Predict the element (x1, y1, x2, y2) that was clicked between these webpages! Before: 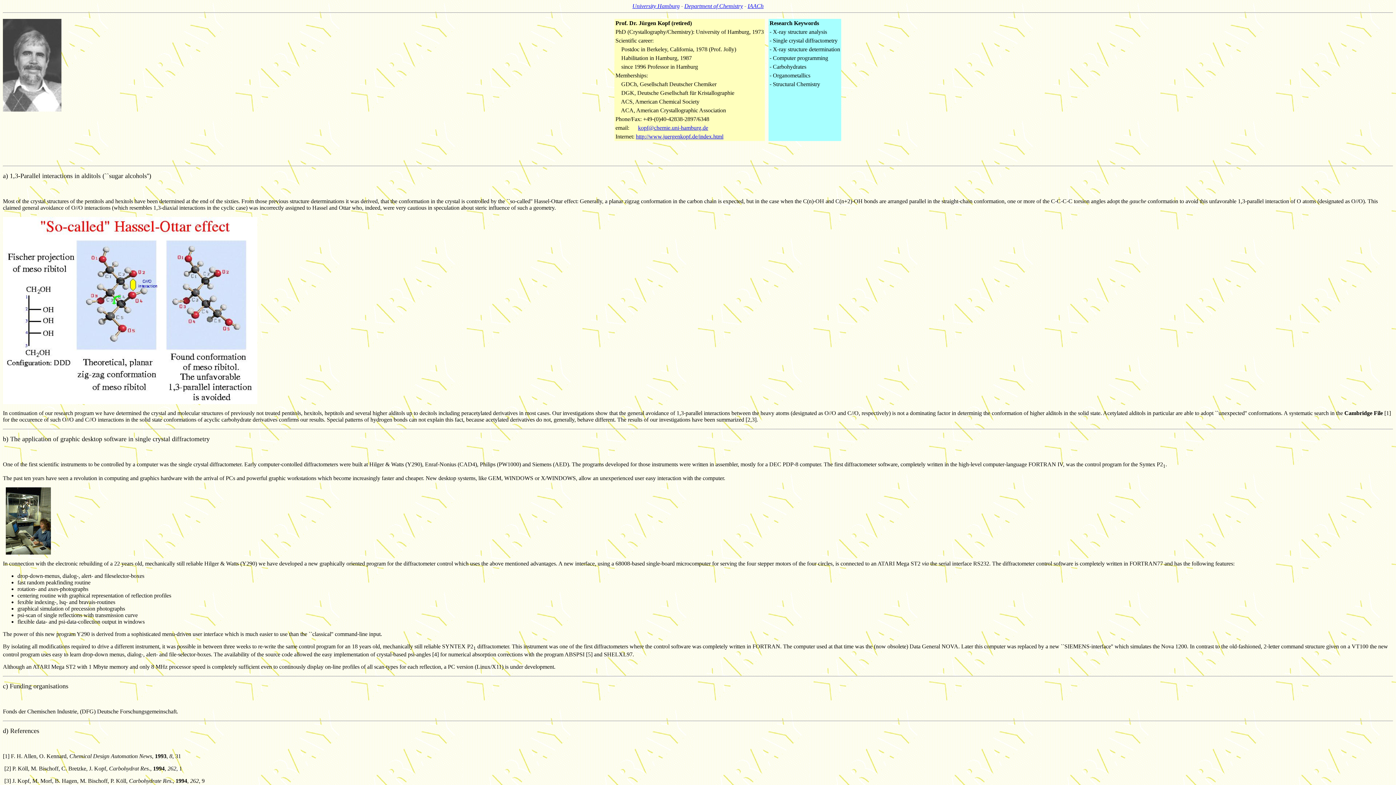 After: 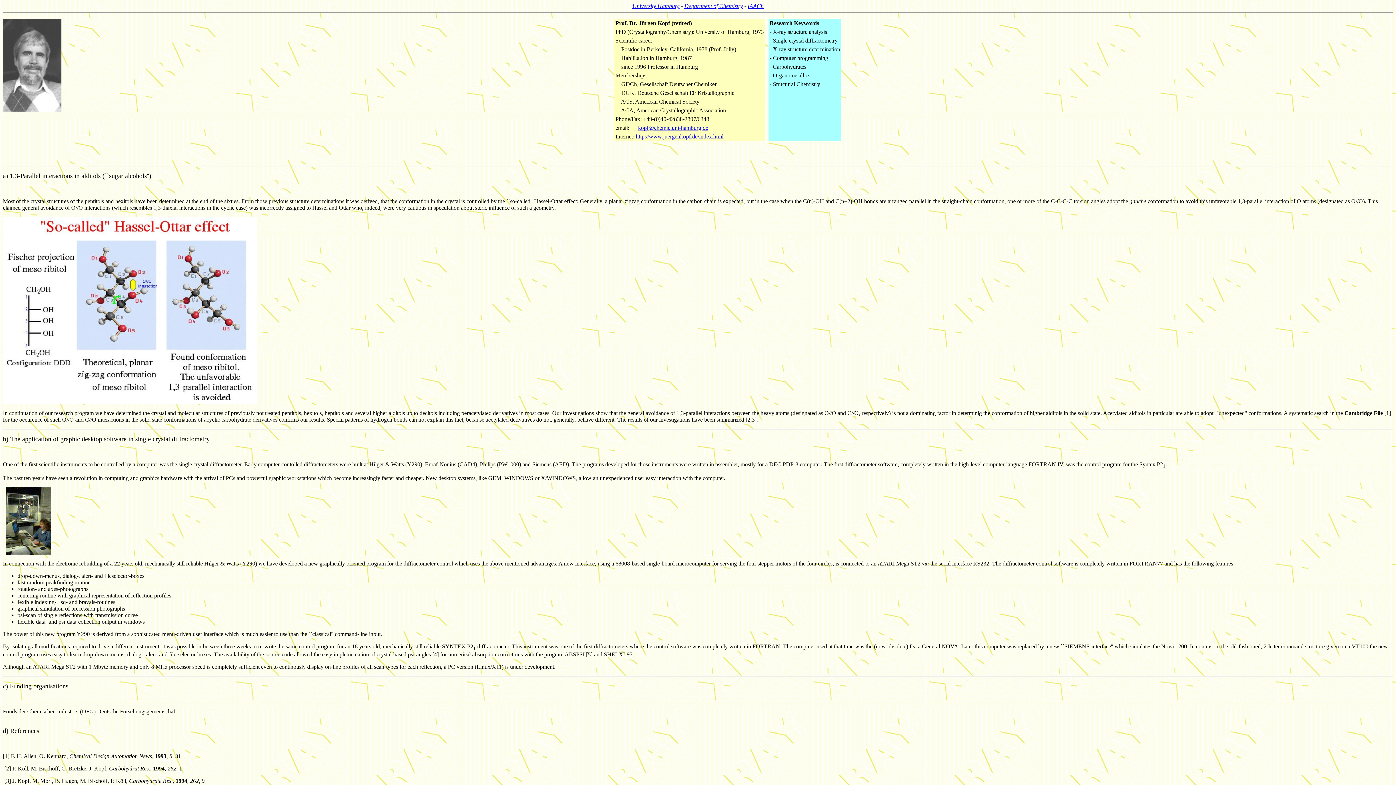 Action: label: kopf@chemie.uni-hamburg.de bbox: (638, 124, 708, 130)